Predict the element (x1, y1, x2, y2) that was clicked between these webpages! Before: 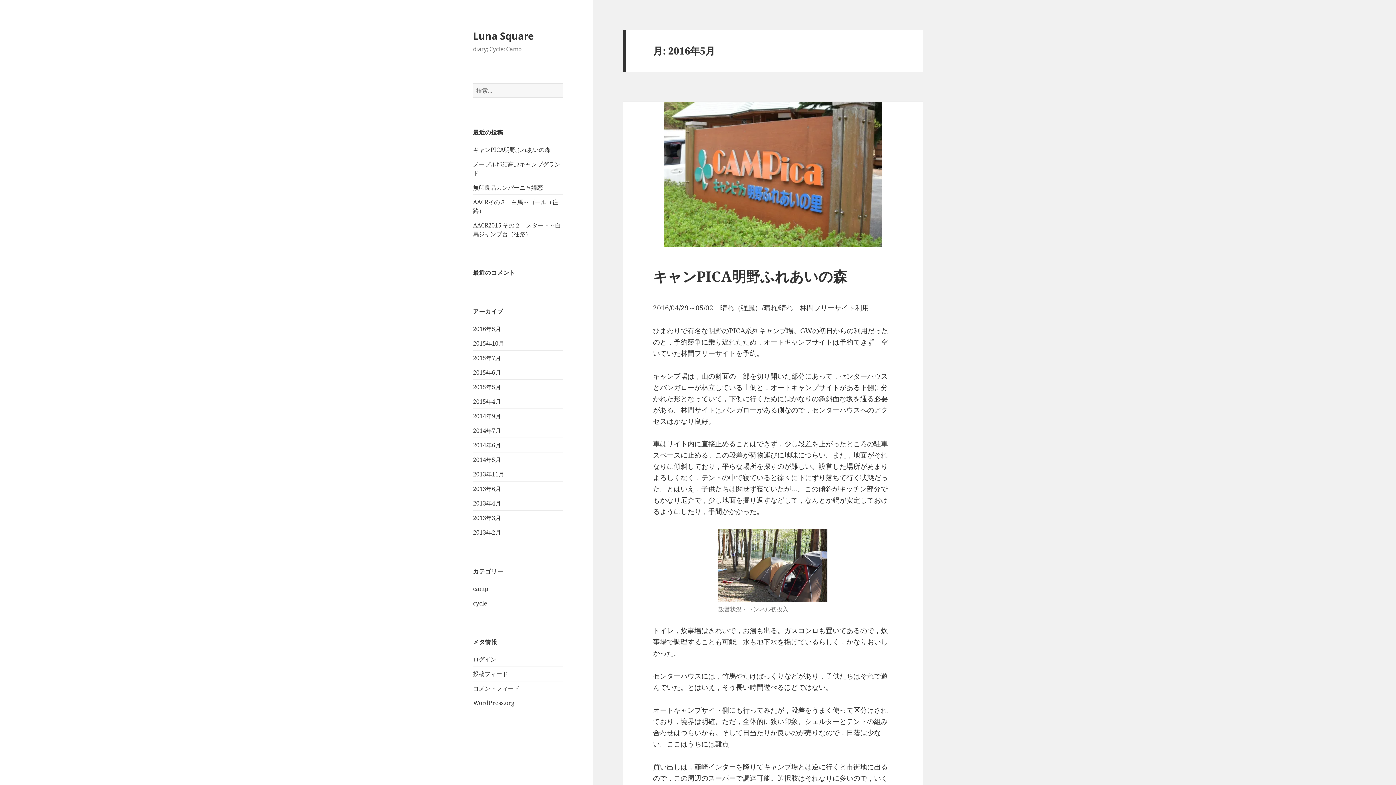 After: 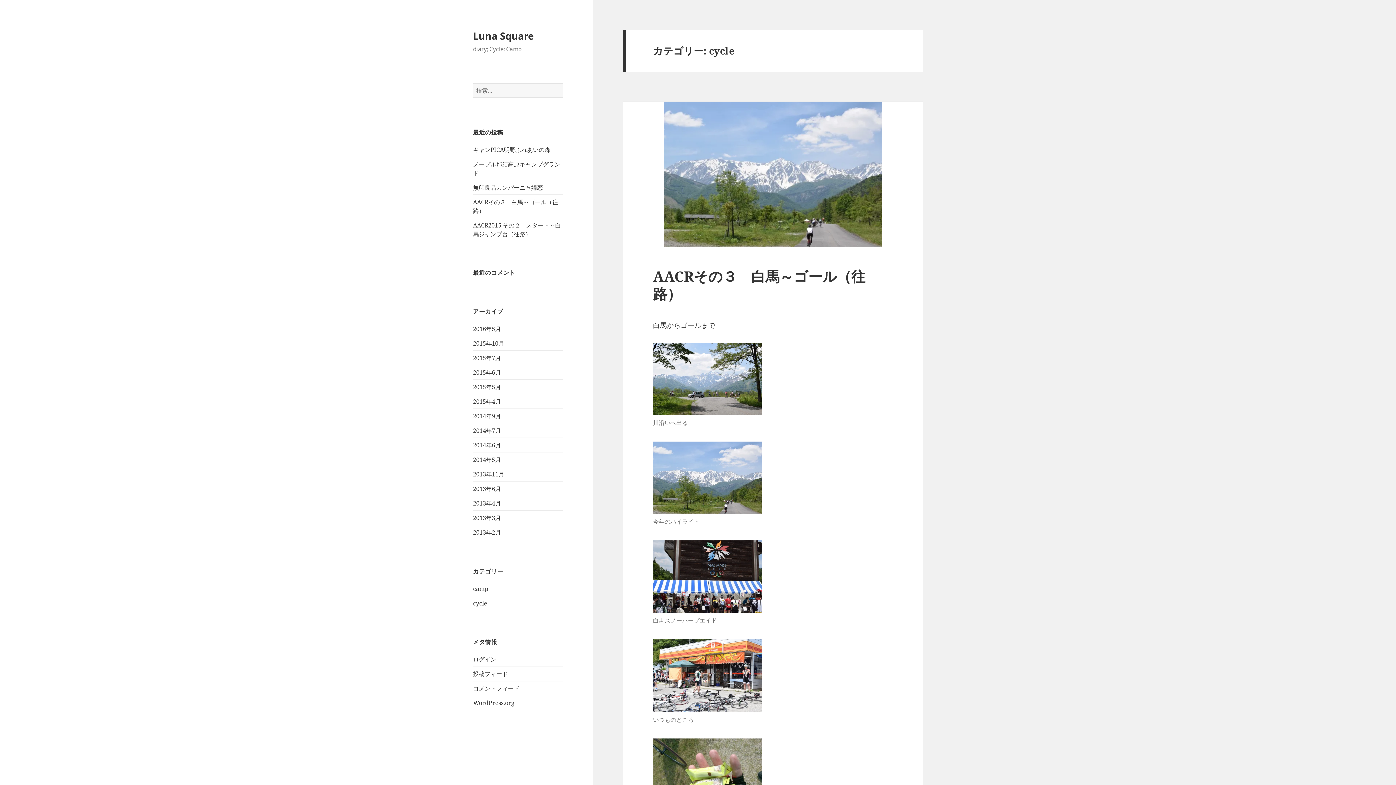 Action: label: cycle bbox: (473, 599, 487, 607)